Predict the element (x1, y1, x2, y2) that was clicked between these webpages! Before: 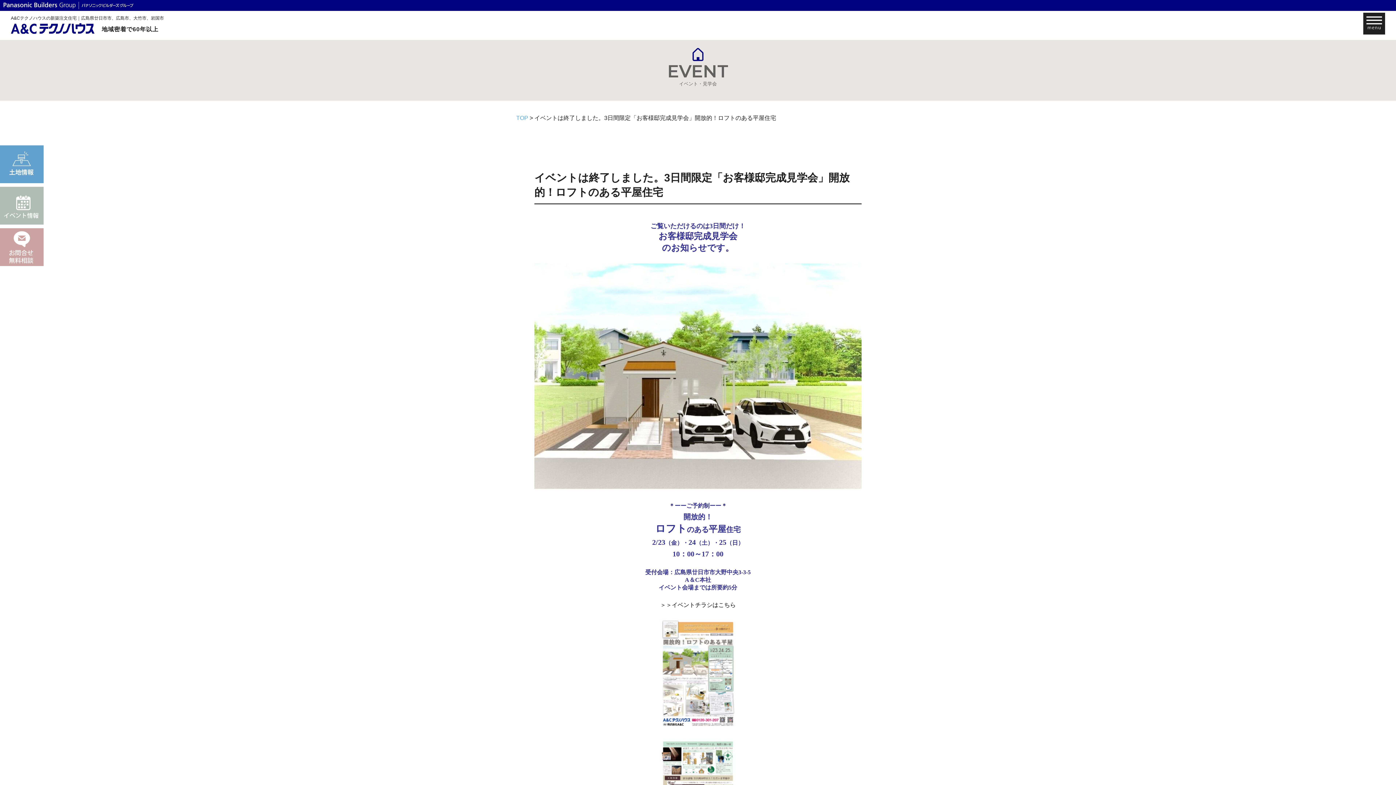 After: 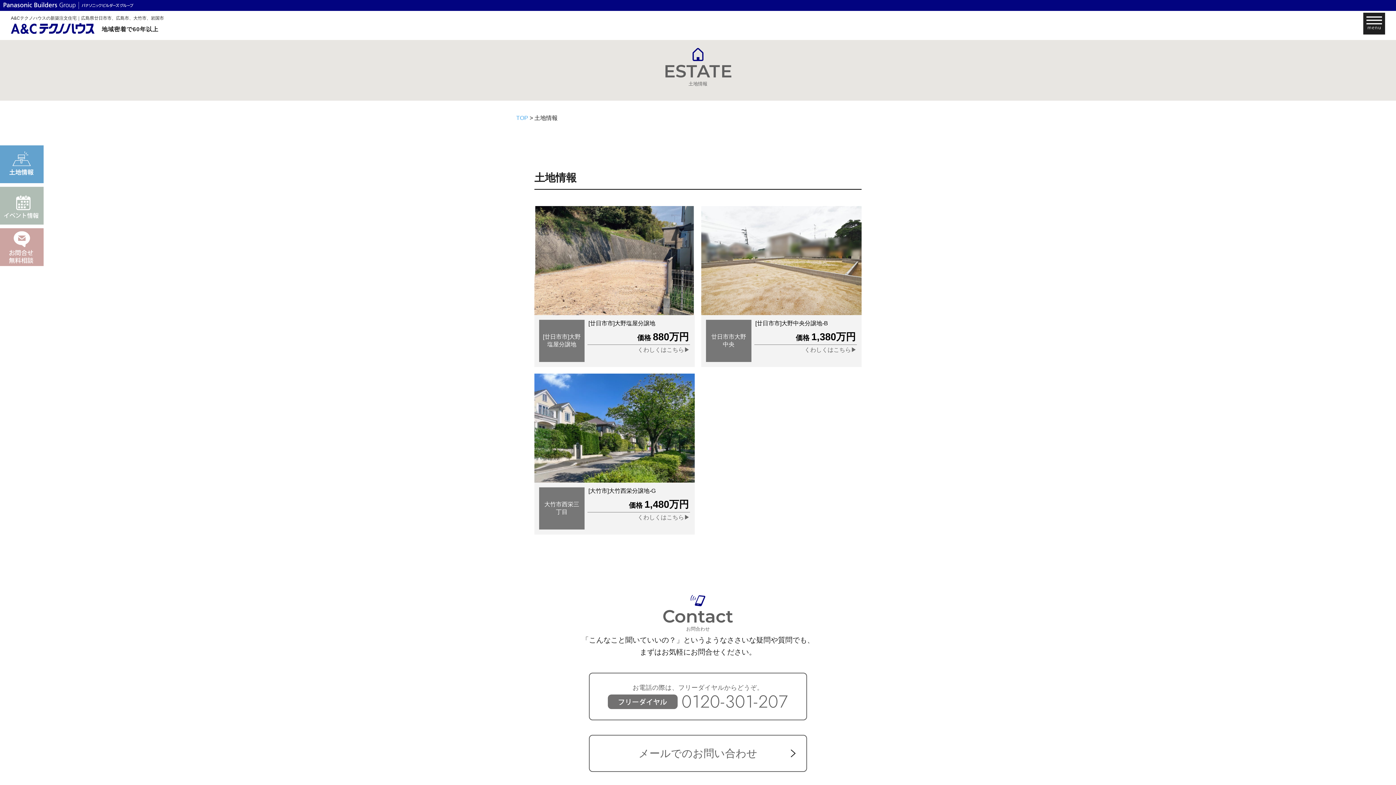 Action: bbox: (0, 145, 43, 183)